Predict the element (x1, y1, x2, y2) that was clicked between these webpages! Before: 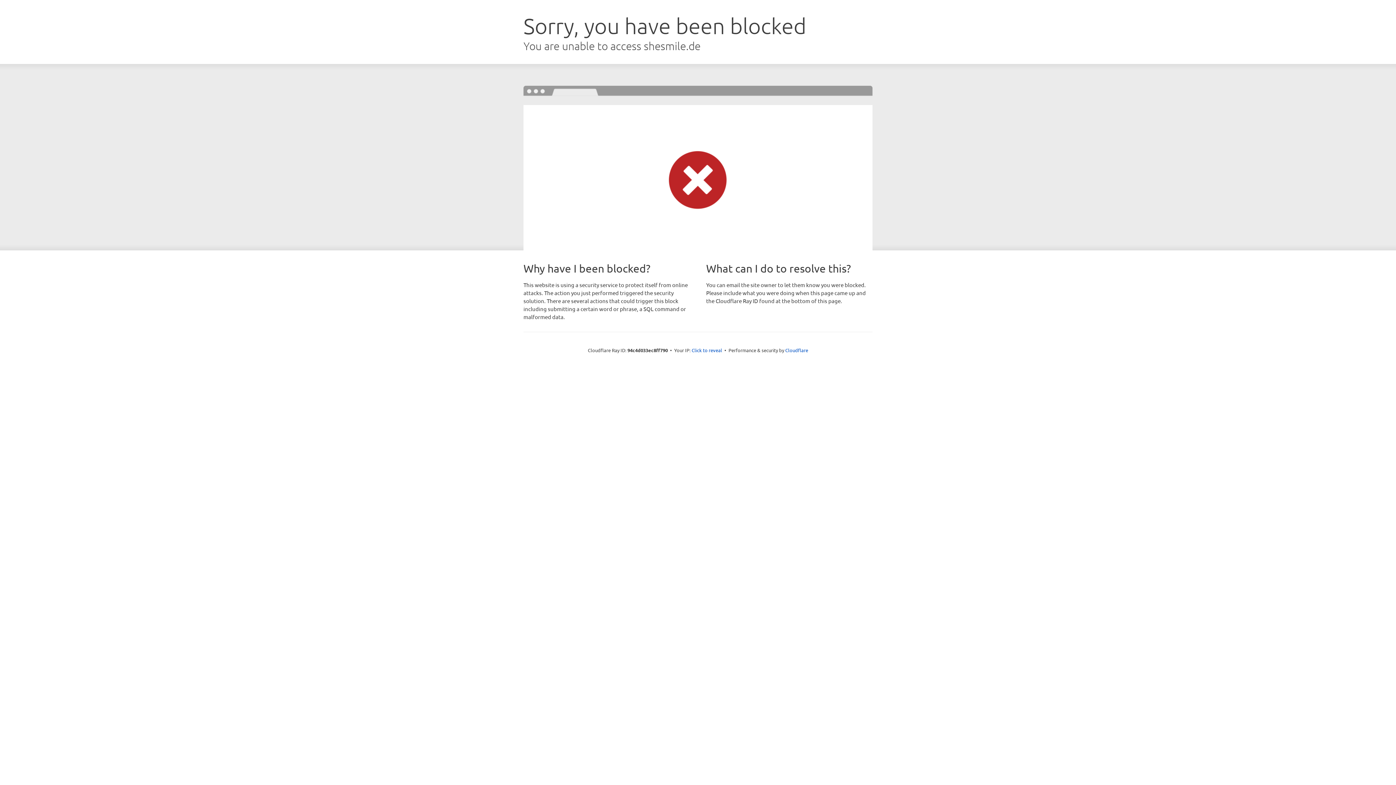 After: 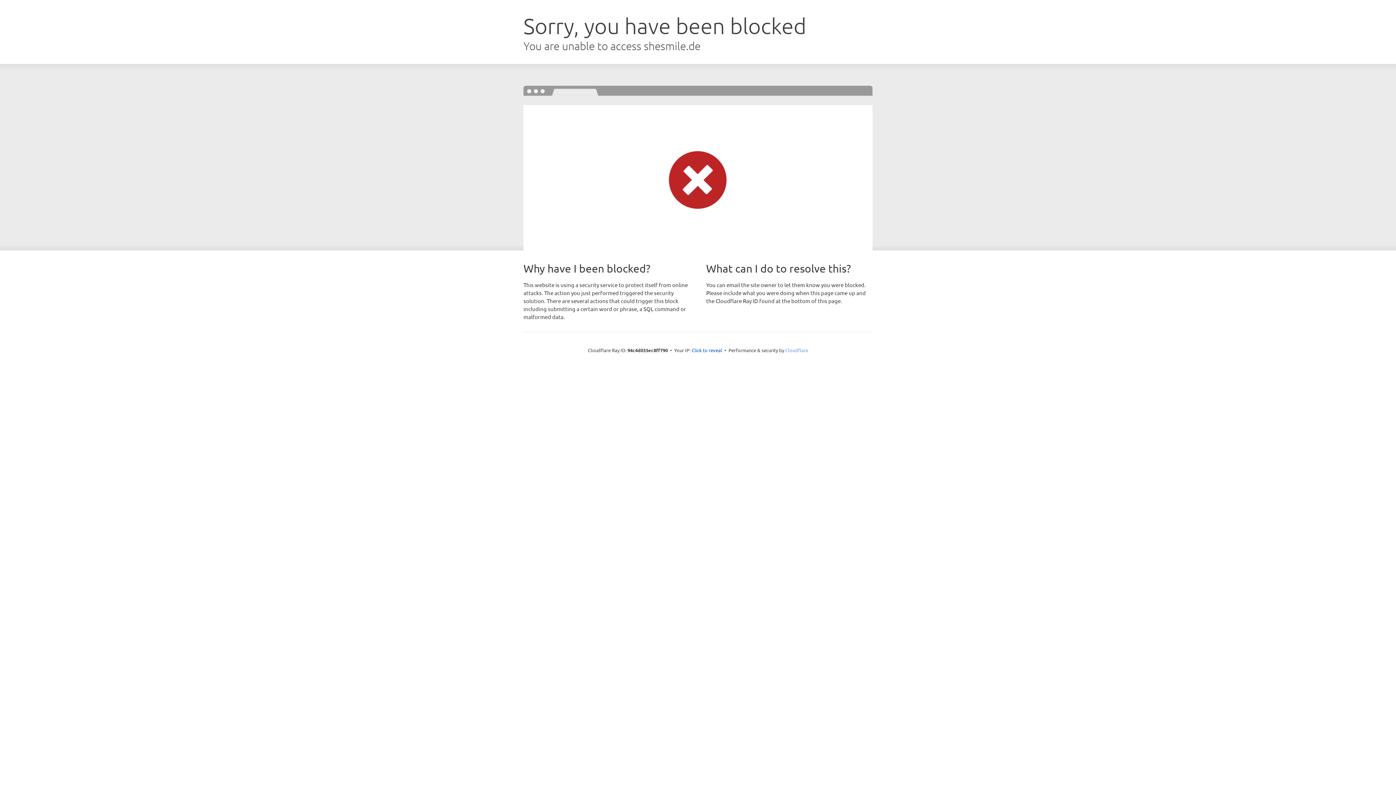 Action: label: Cloudflare bbox: (785, 347, 808, 353)